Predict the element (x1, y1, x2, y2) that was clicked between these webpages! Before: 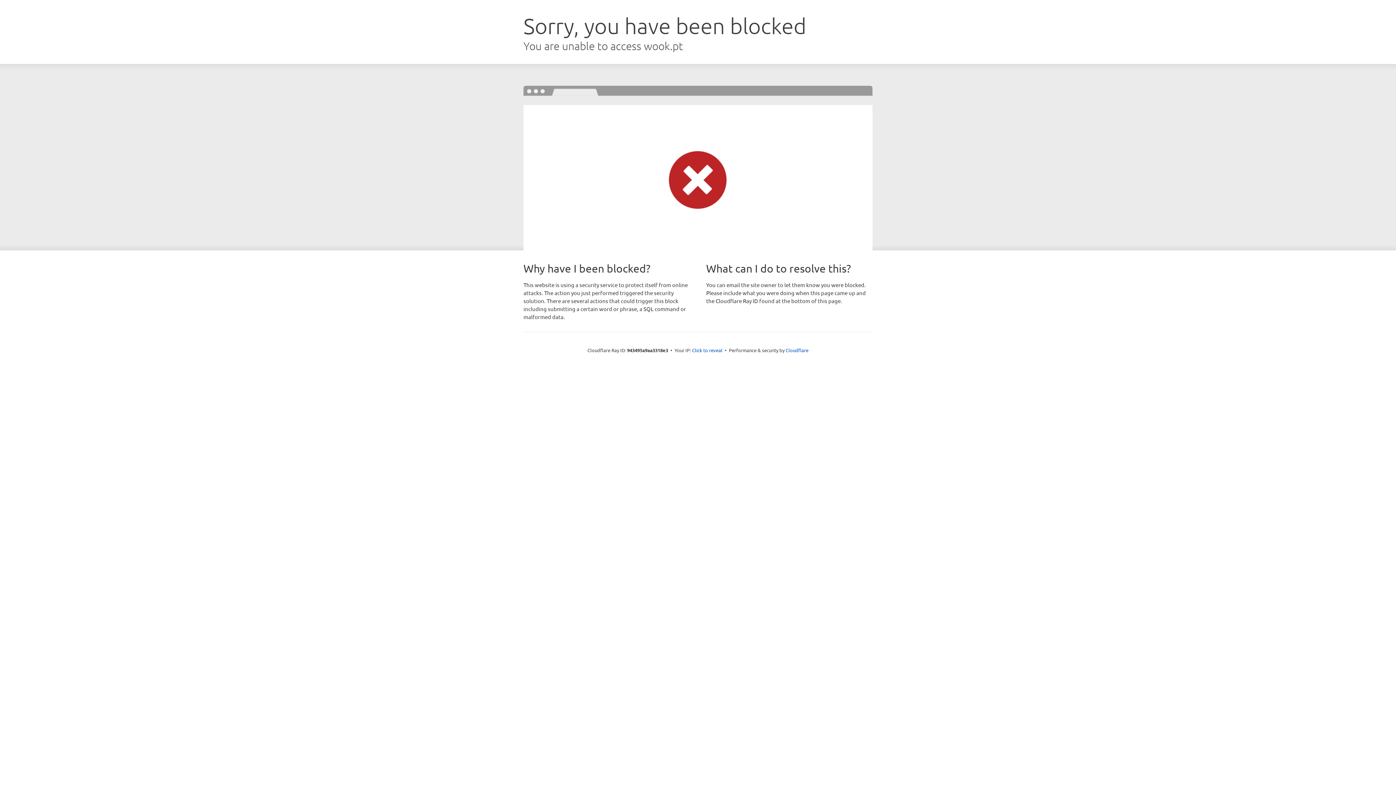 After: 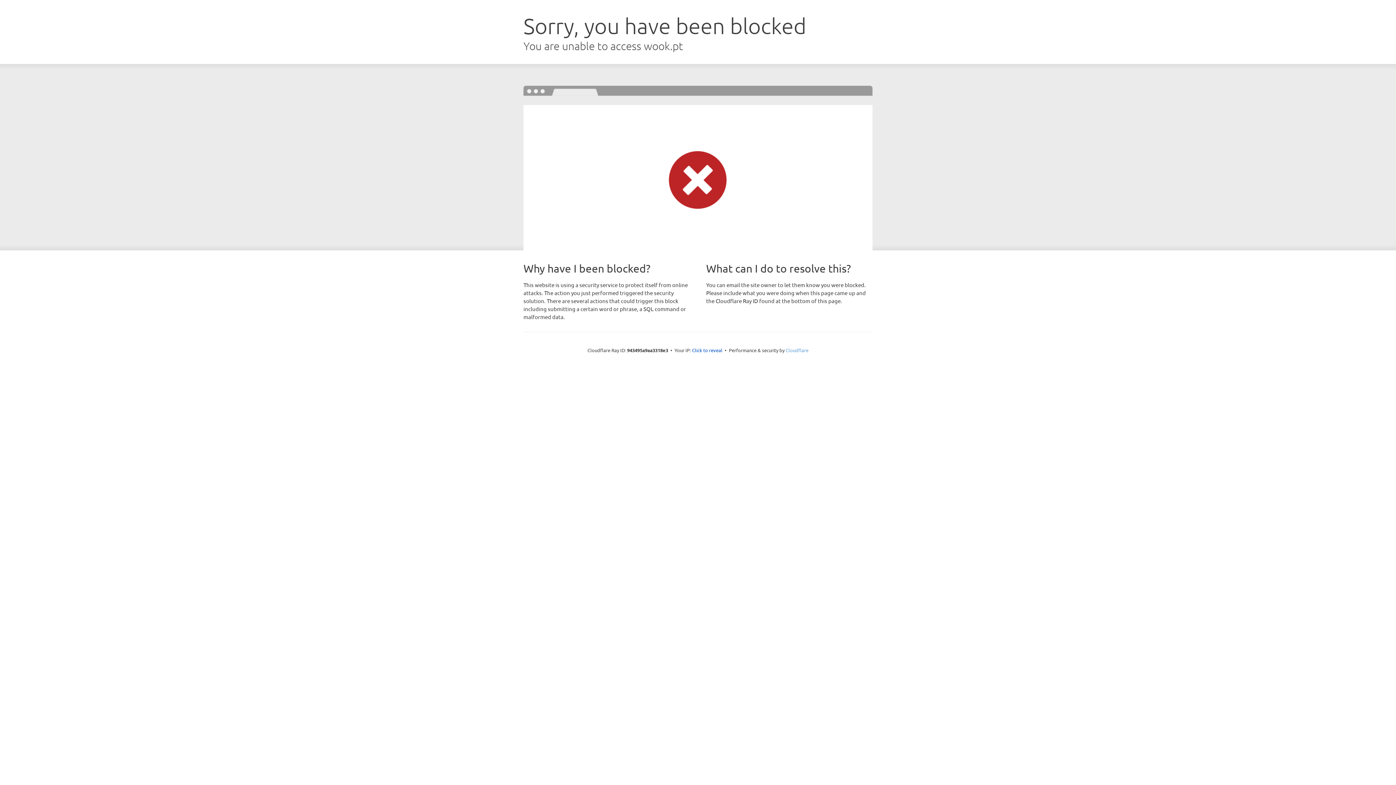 Action: bbox: (785, 347, 808, 353) label: Cloudflare